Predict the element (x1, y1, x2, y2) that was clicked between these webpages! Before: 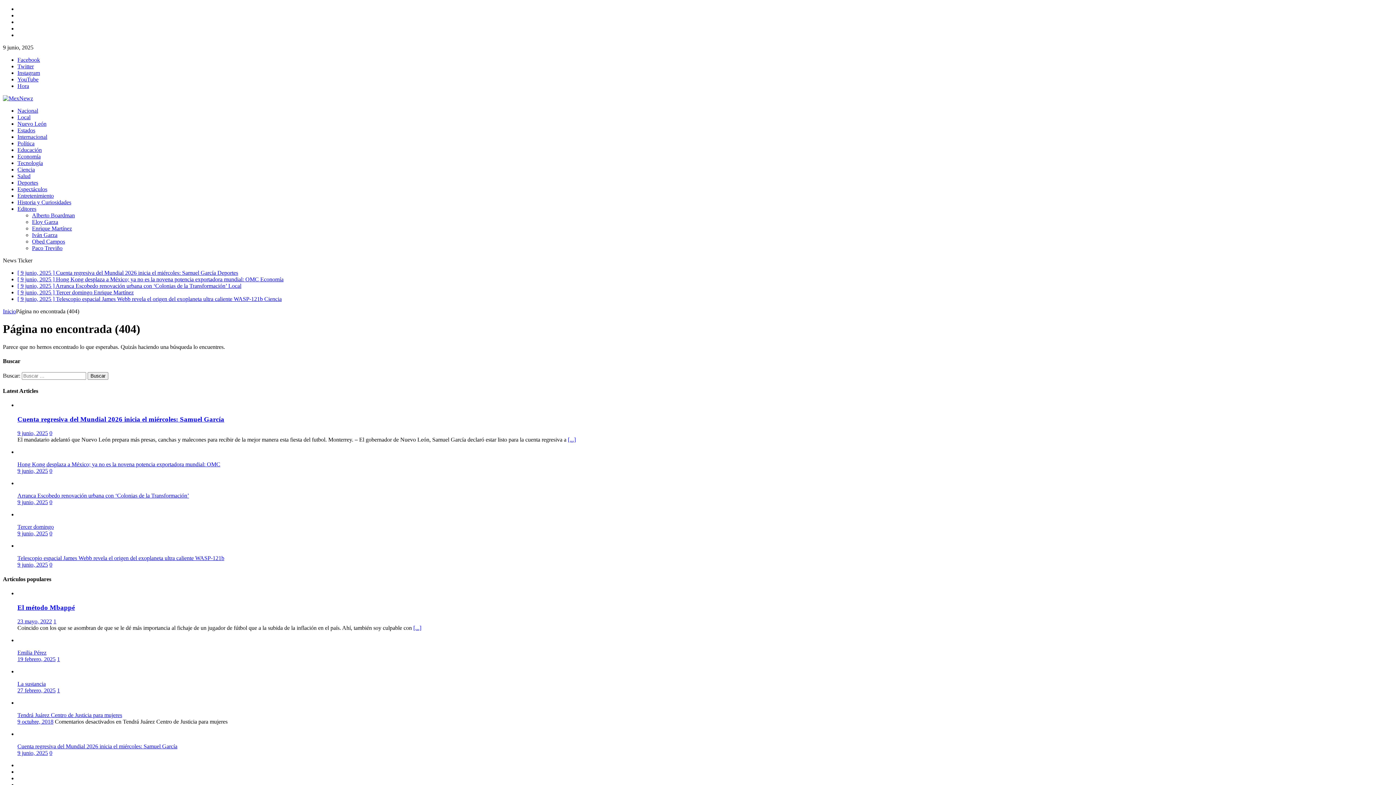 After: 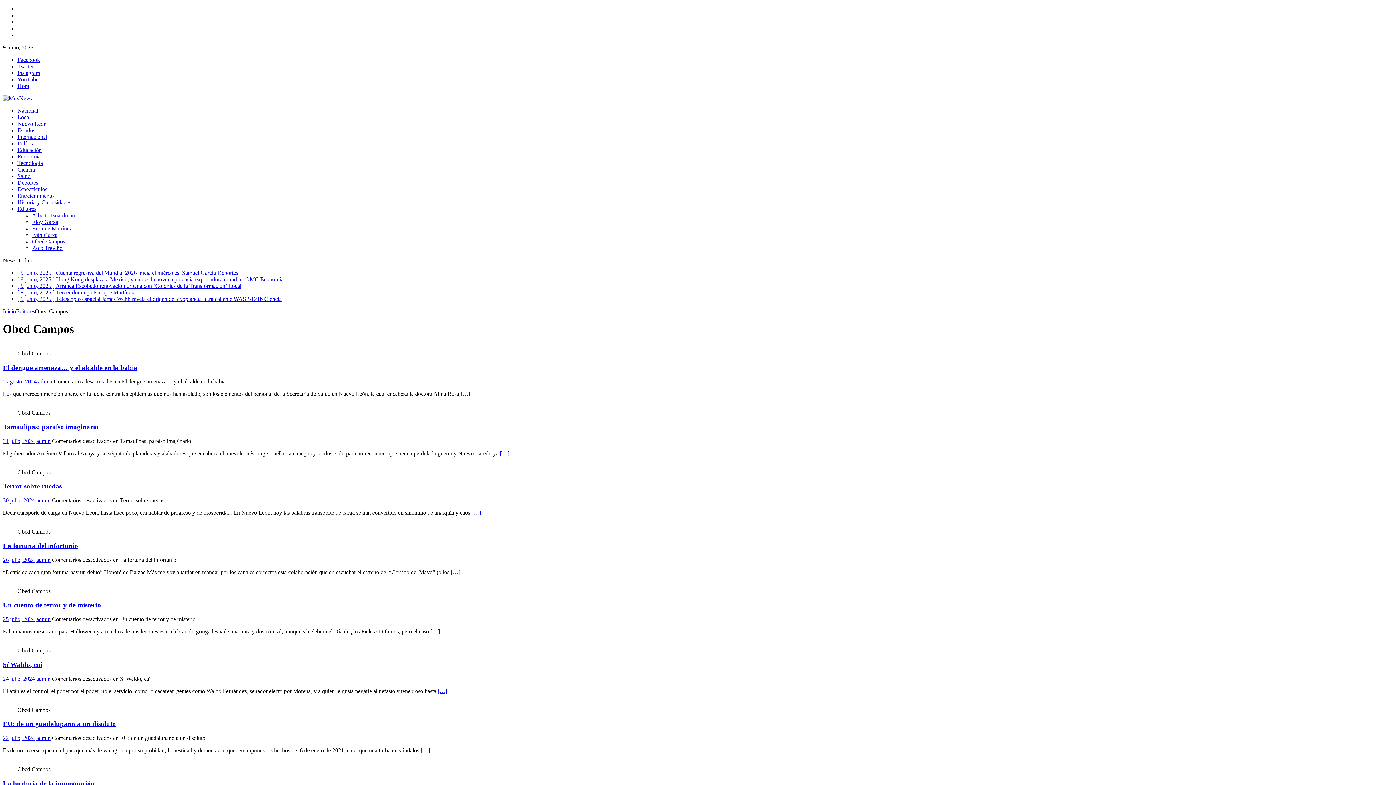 Action: label: Obed Campos bbox: (32, 238, 65, 244)